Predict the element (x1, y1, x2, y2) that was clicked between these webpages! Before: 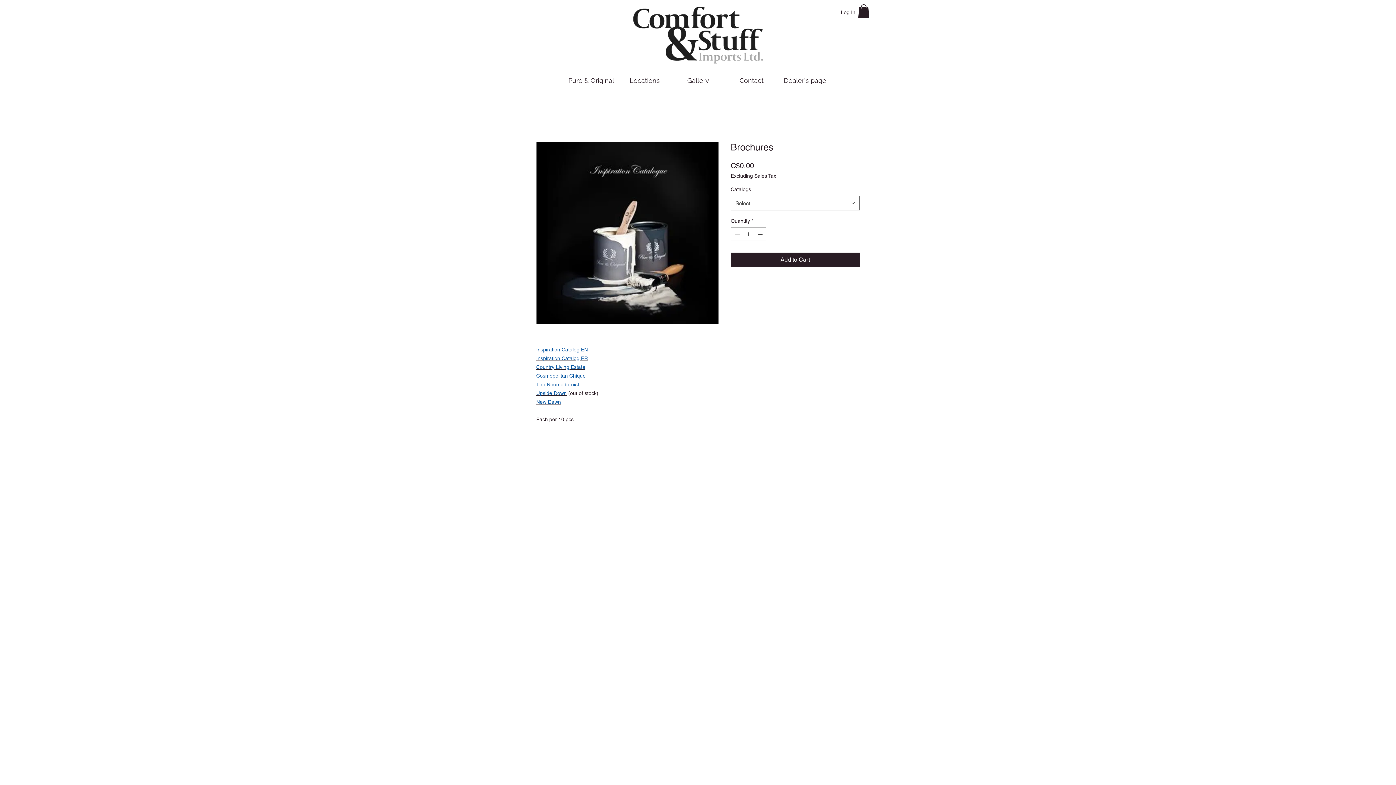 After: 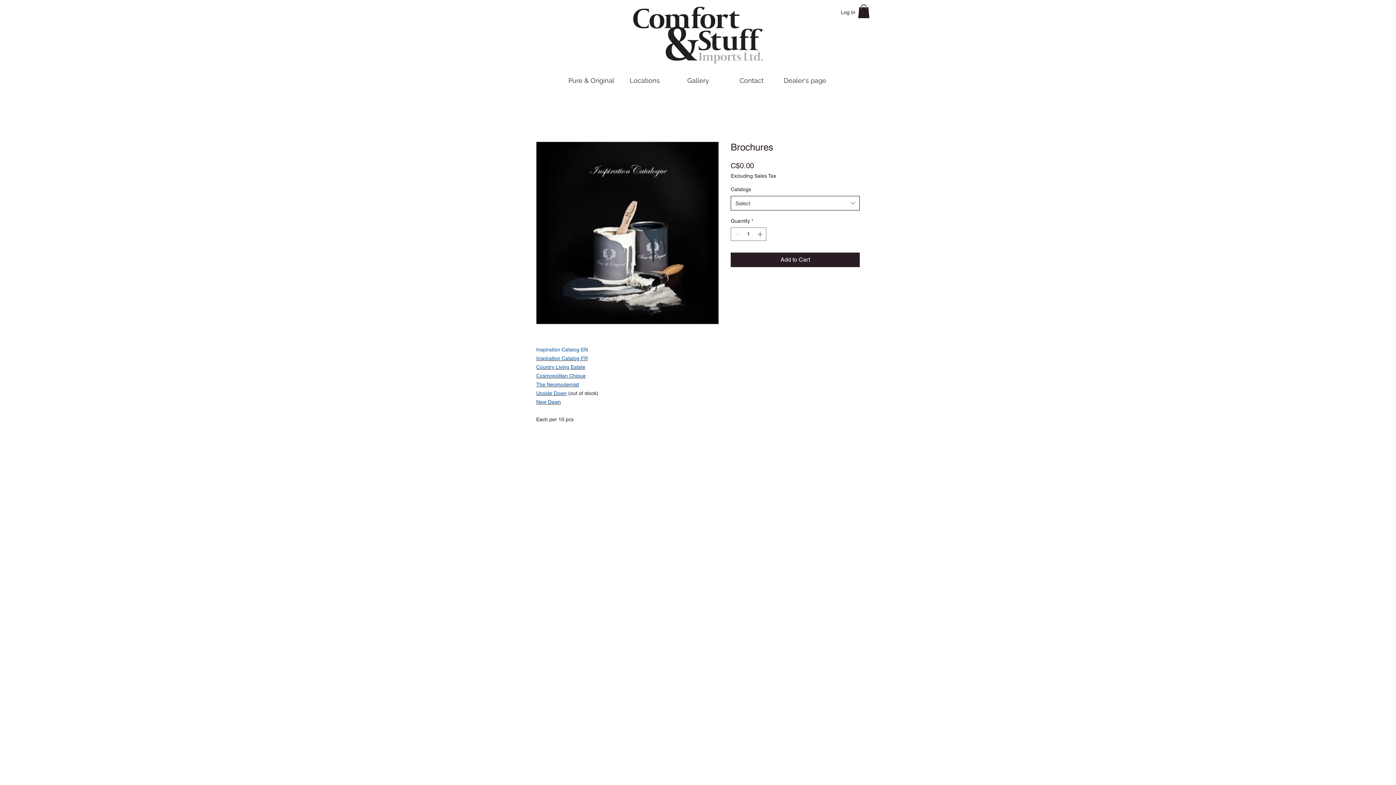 Action: label: Select bbox: (730, 196, 860, 210)